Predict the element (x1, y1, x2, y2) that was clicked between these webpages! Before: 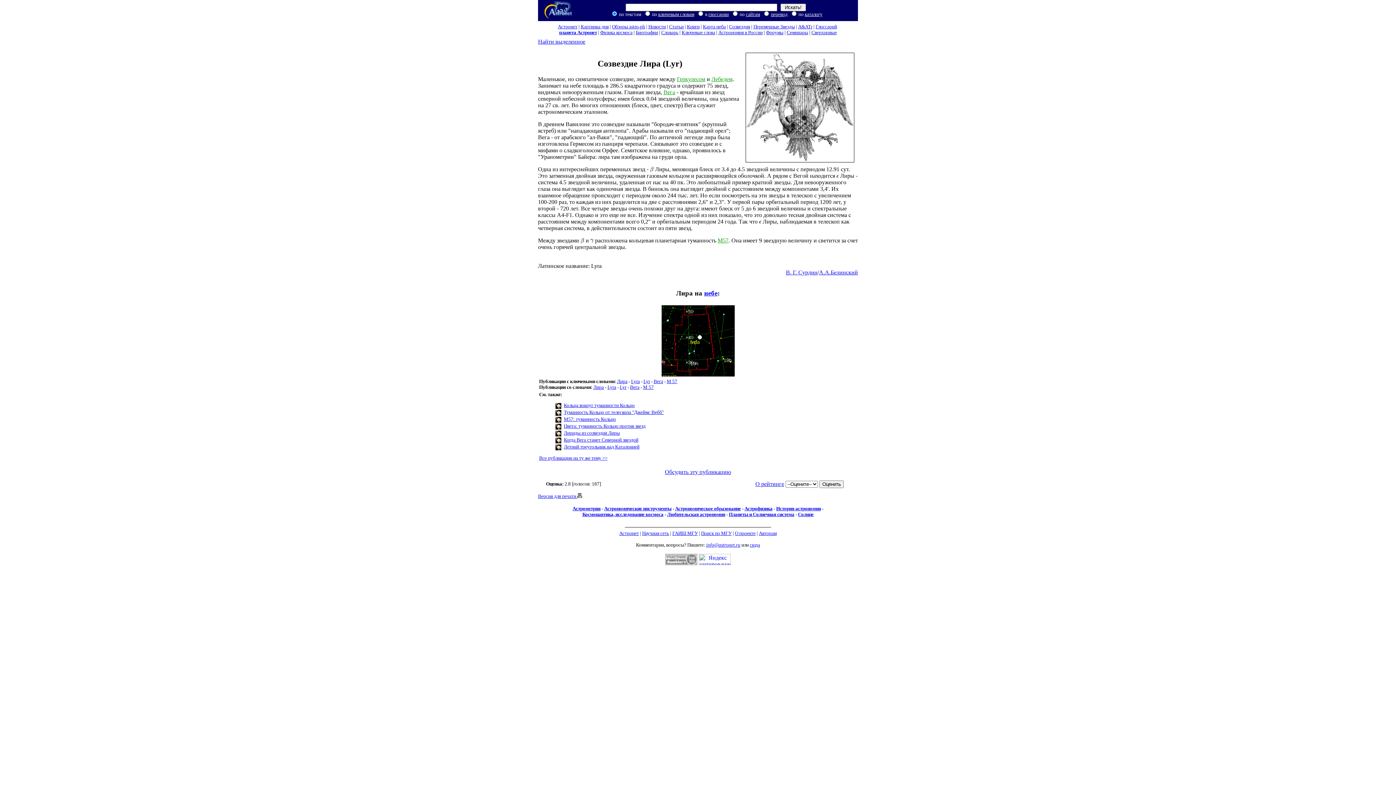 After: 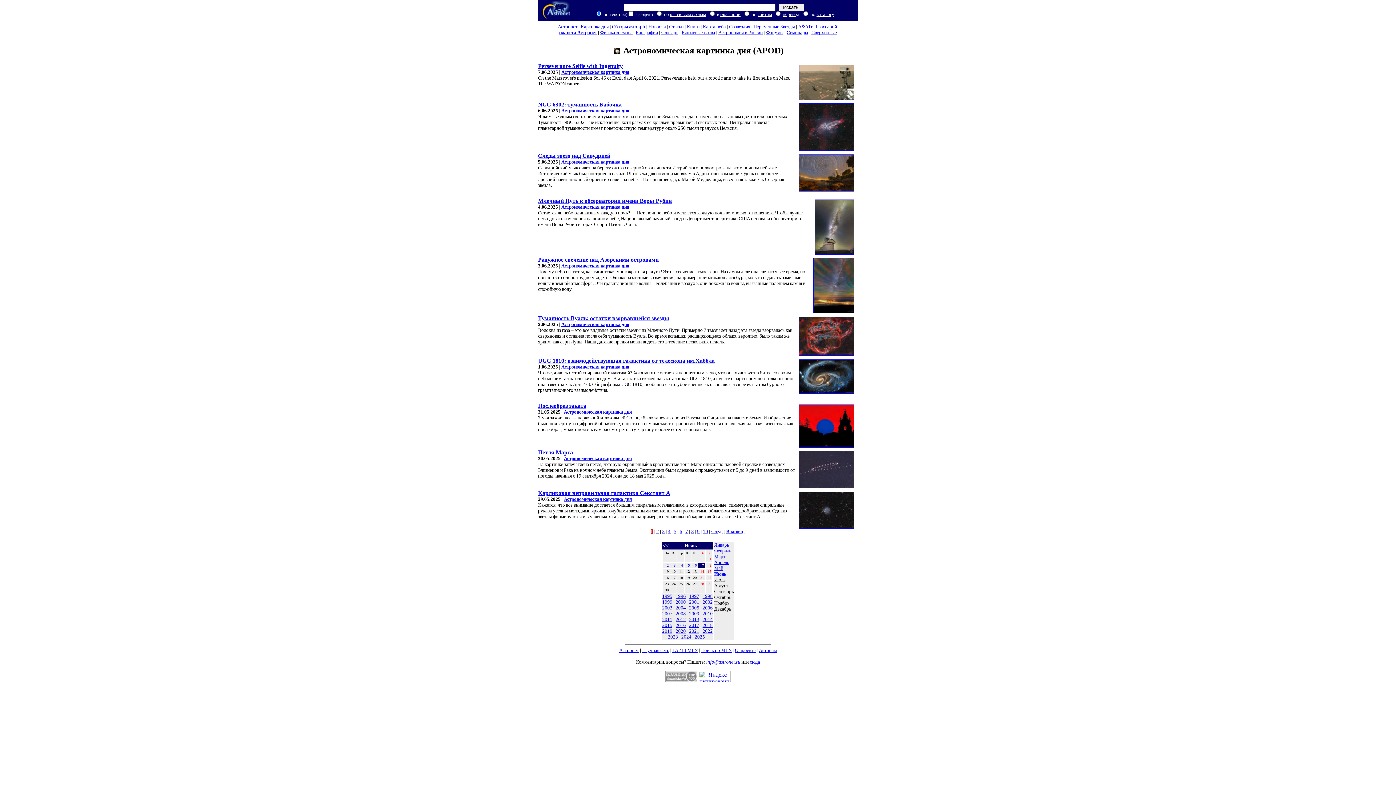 Action: label: Картинка дня bbox: (580, 24, 608, 29)